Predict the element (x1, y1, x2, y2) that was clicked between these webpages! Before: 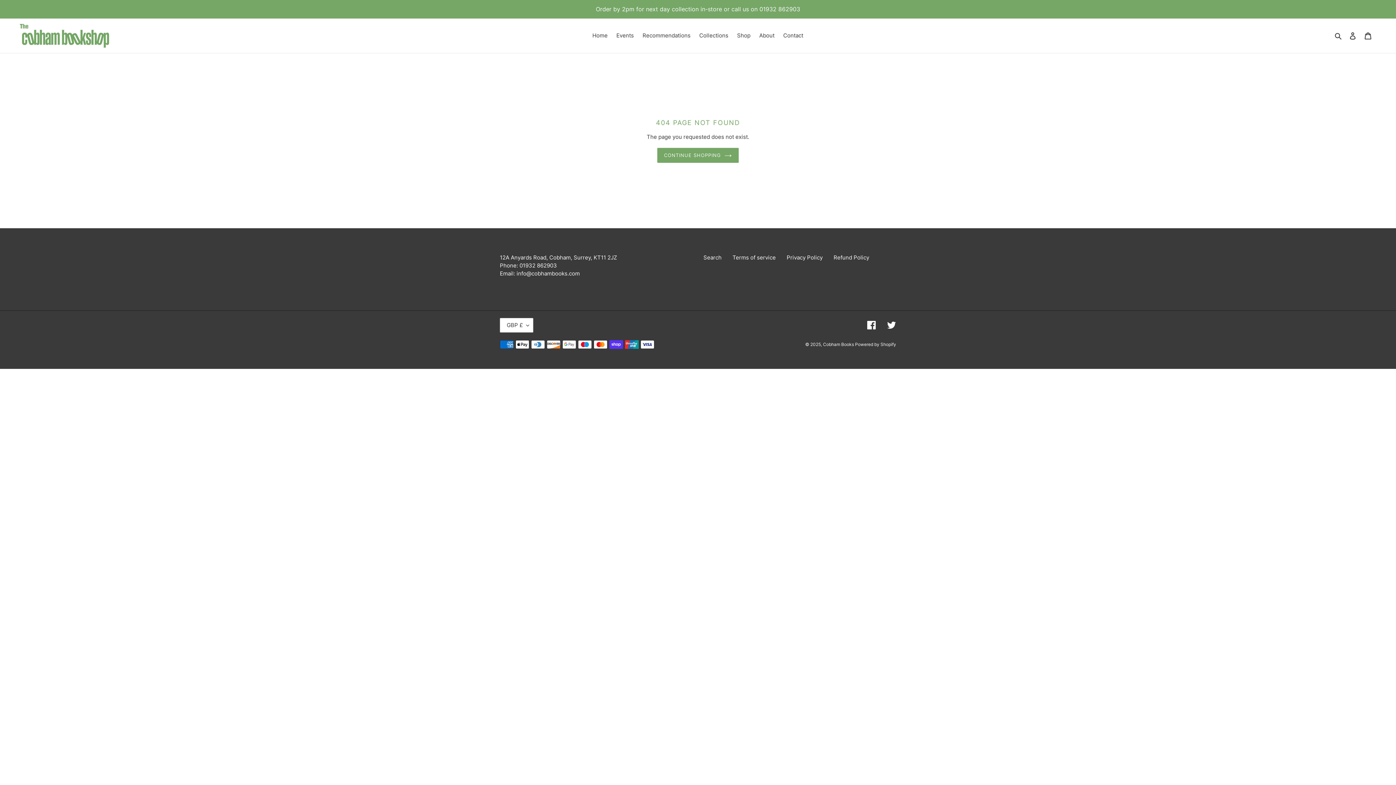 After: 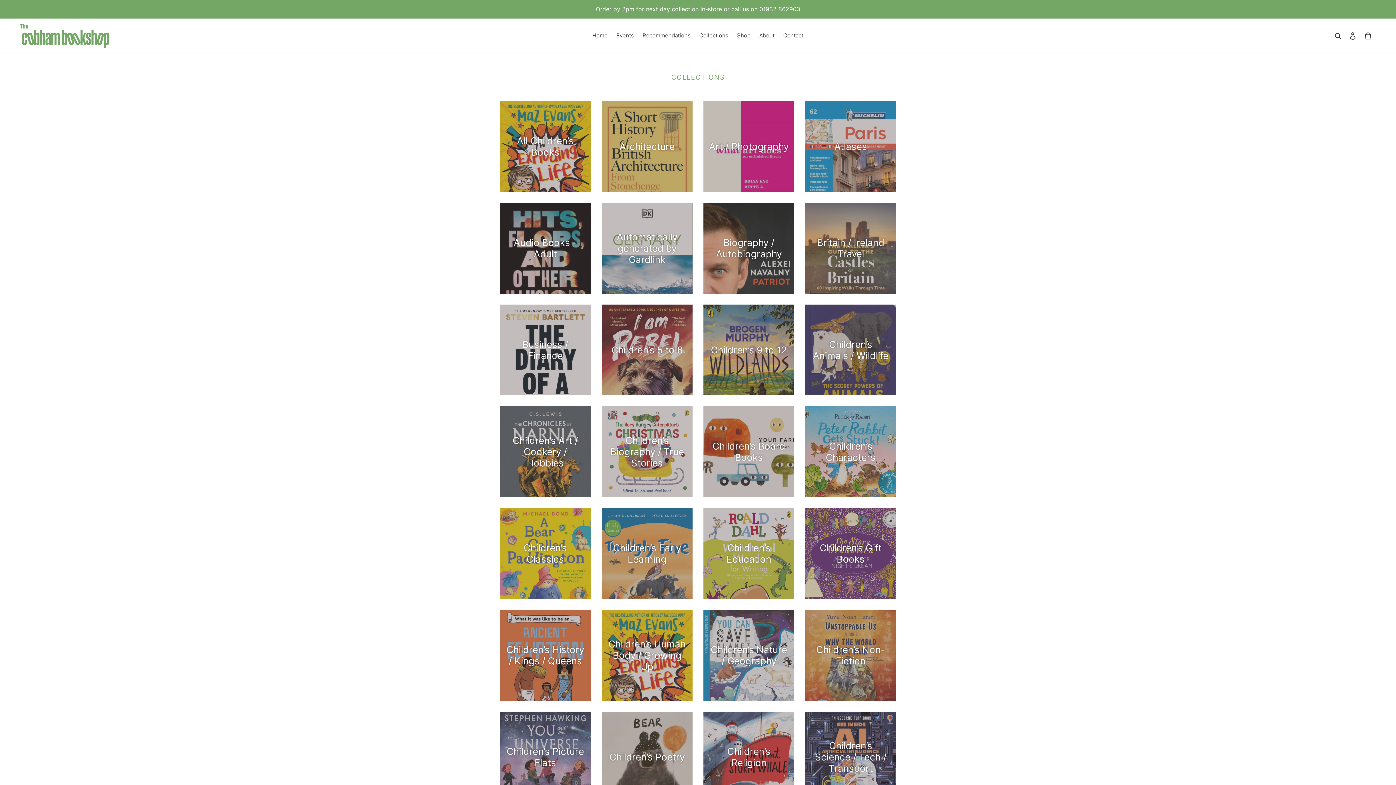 Action: label: Collections bbox: (695, 30, 732, 40)